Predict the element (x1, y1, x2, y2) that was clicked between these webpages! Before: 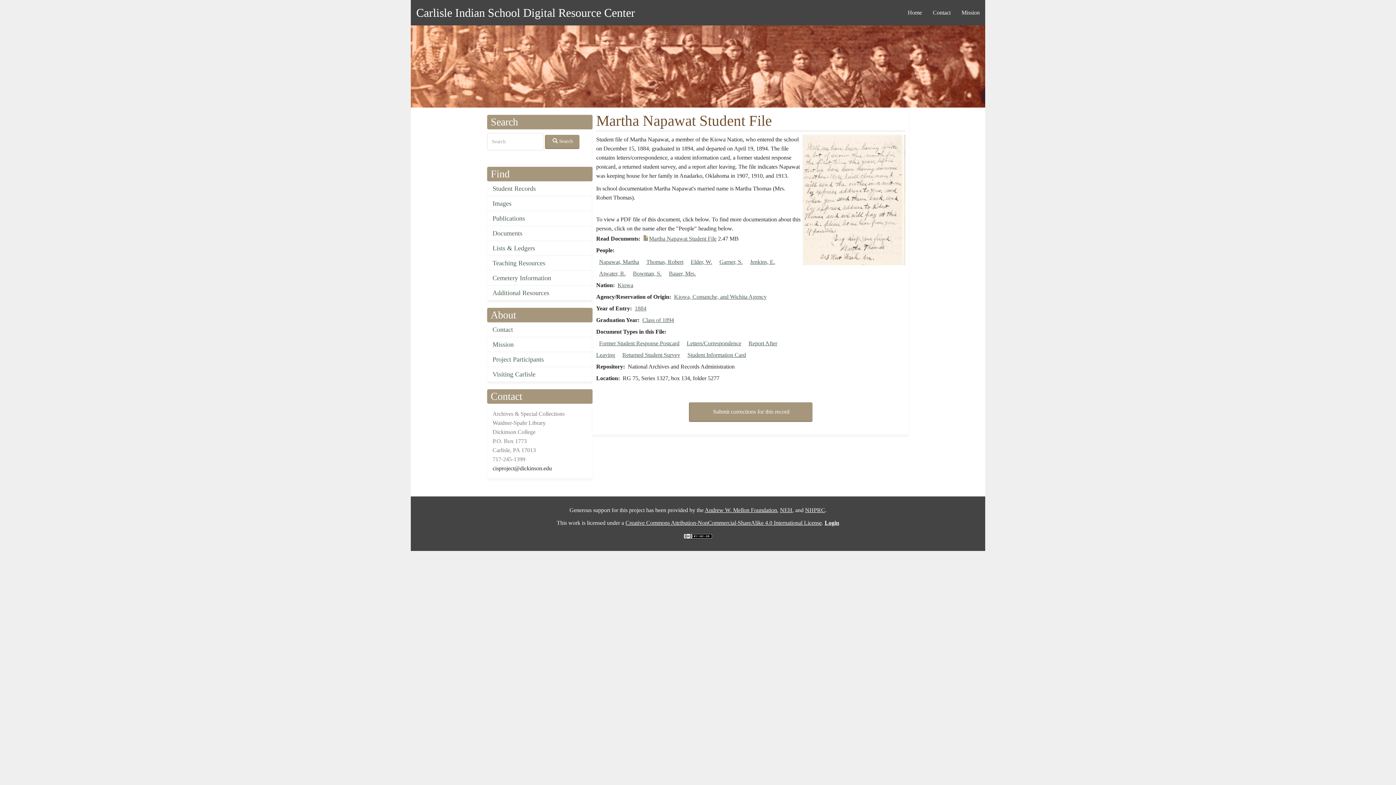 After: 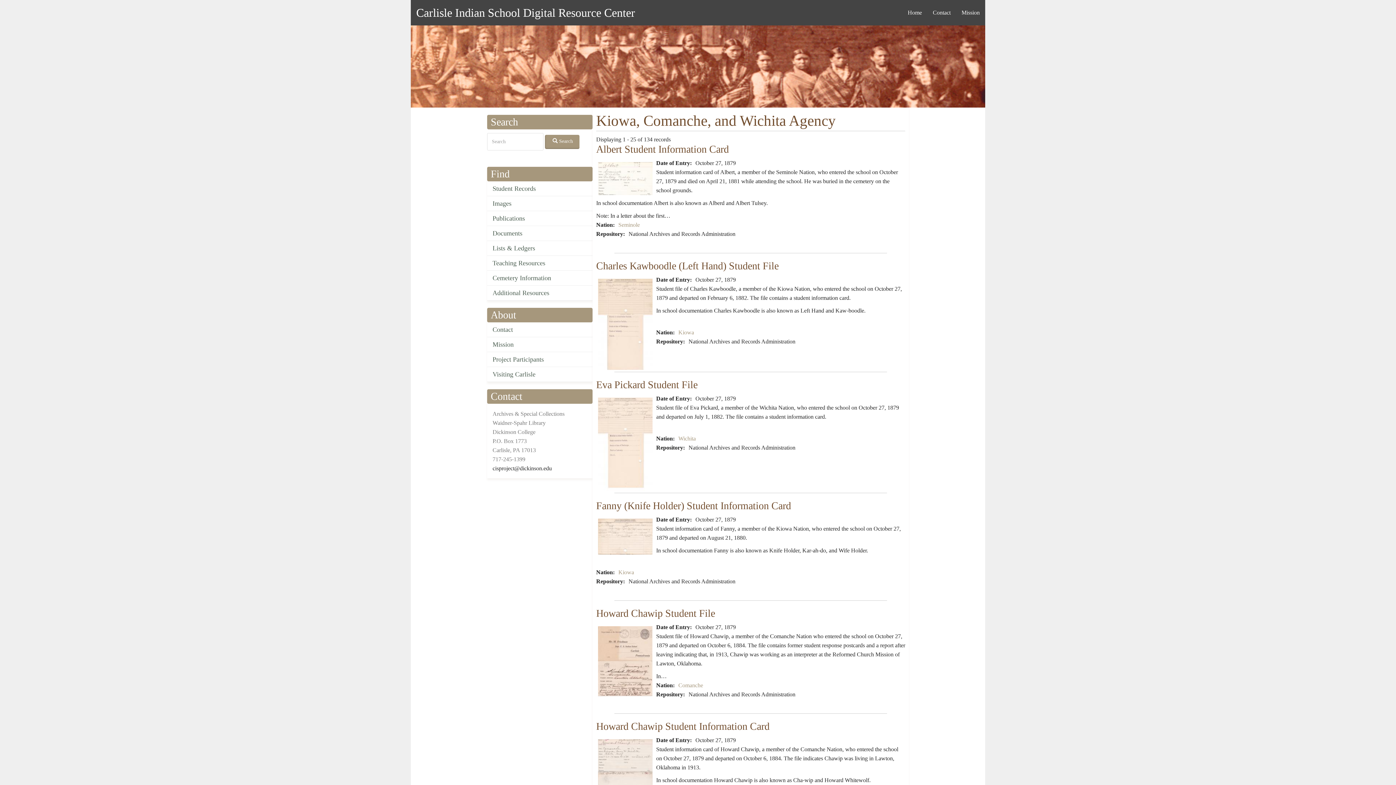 Action: label: Kiowa, Comanche, and Wichita Agency bbox: (674, 293, 766, 300)